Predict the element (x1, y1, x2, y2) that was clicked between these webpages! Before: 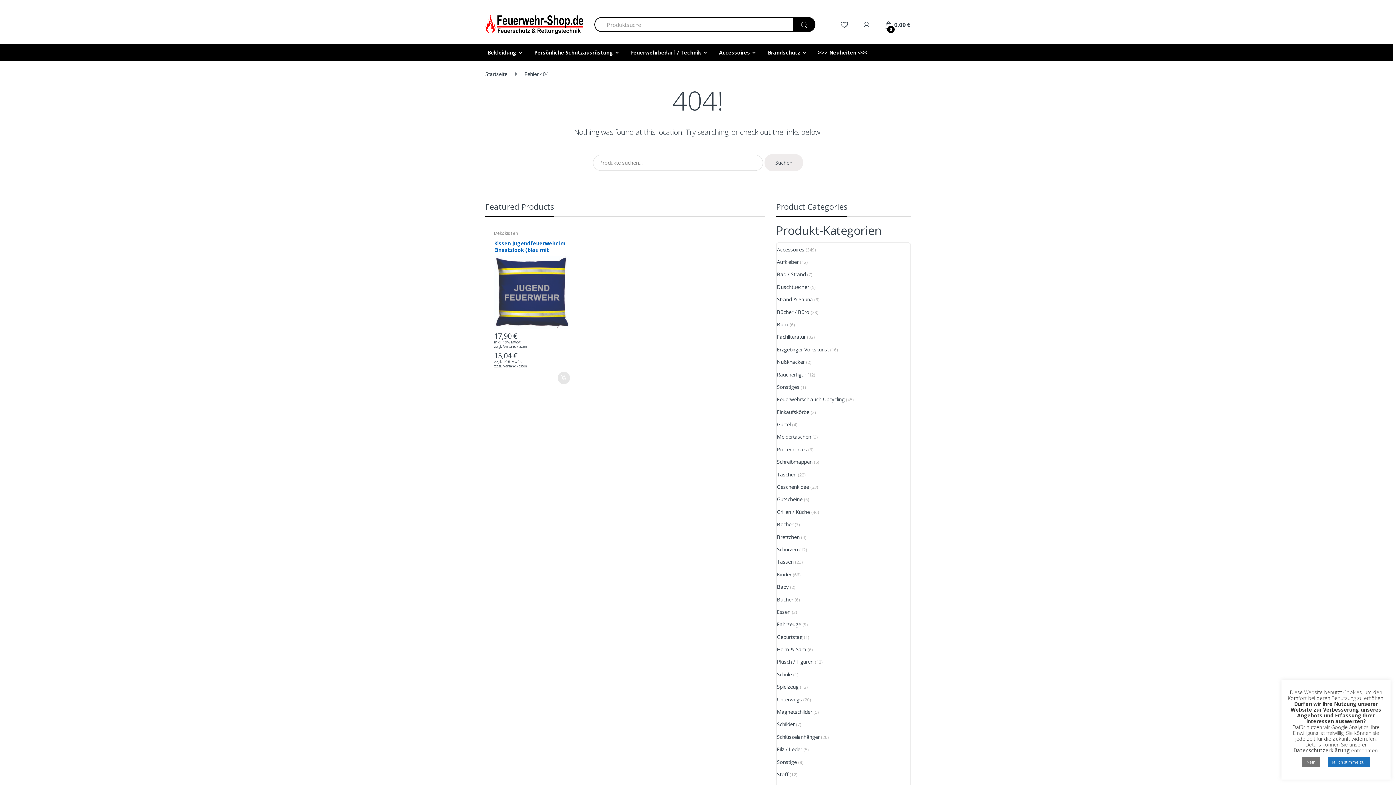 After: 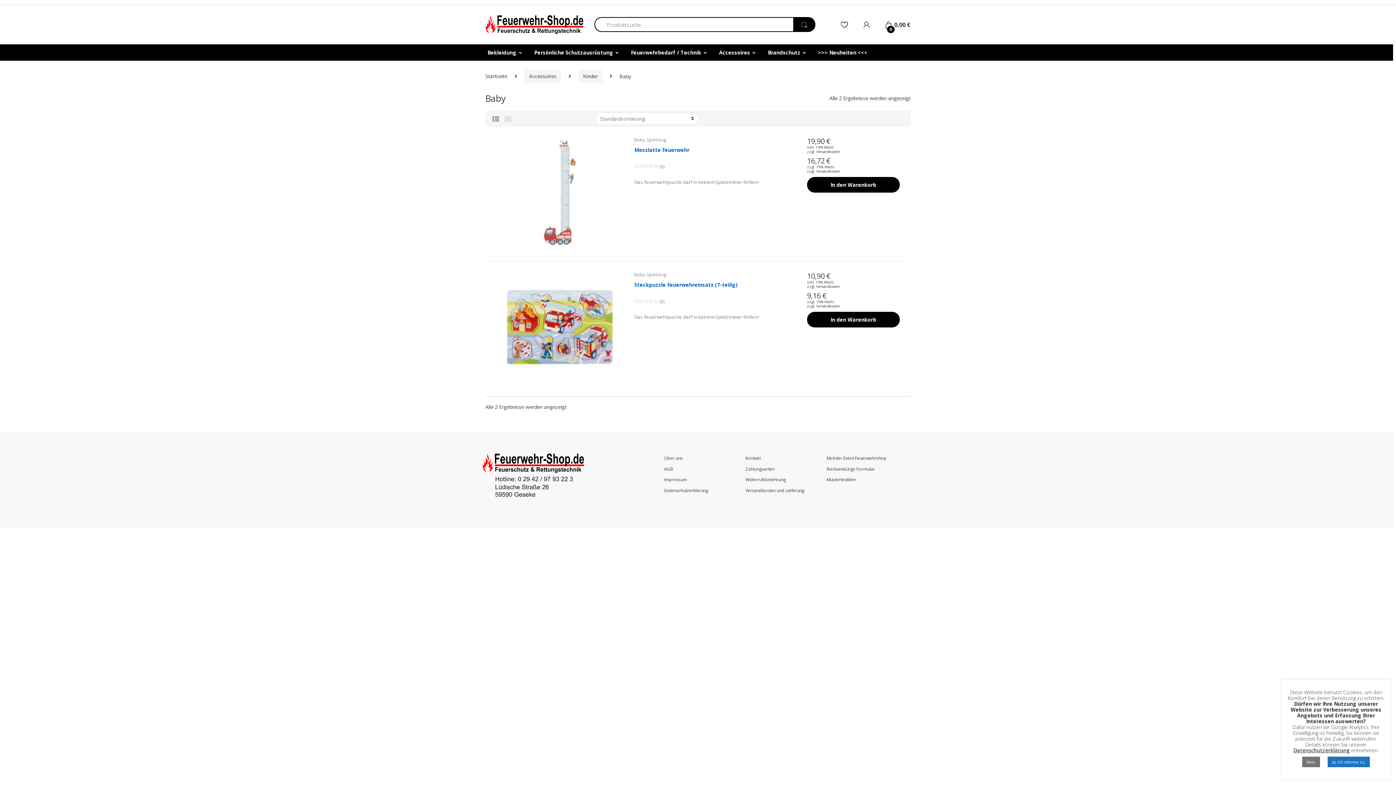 Action: label: Baby bbox: (777, 580, 788, 593)